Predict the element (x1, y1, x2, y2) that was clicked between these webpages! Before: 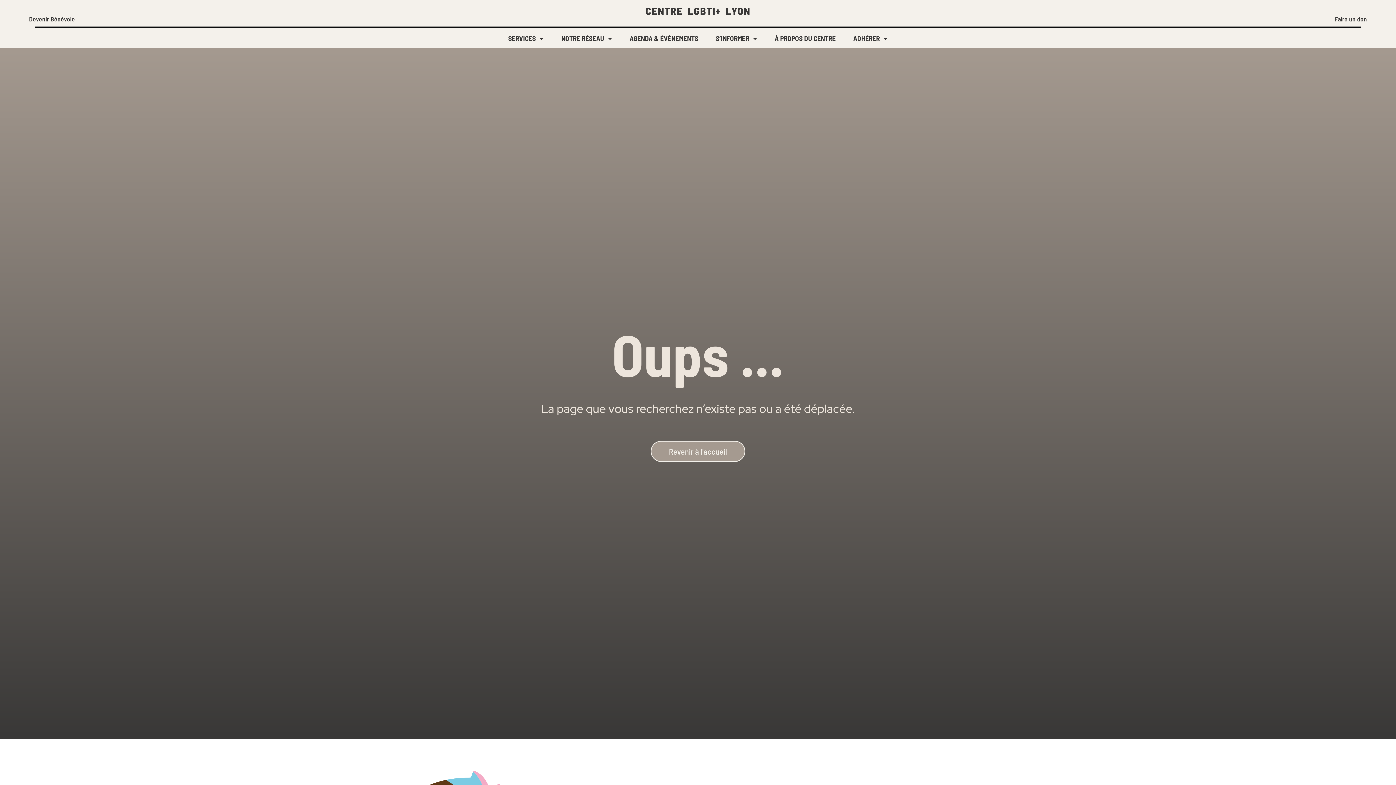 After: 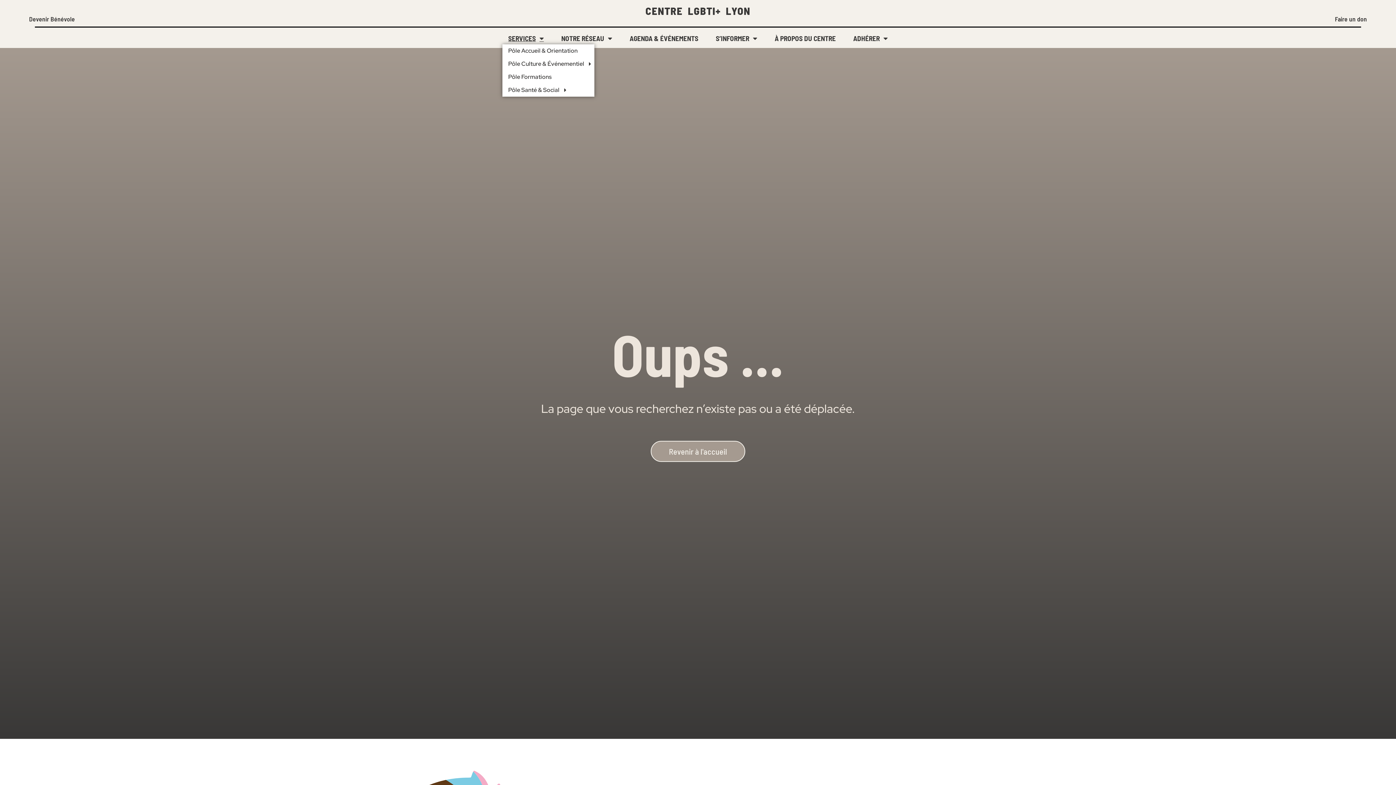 Action: label: SERVICES bbox: (502, 32, 549, 44)